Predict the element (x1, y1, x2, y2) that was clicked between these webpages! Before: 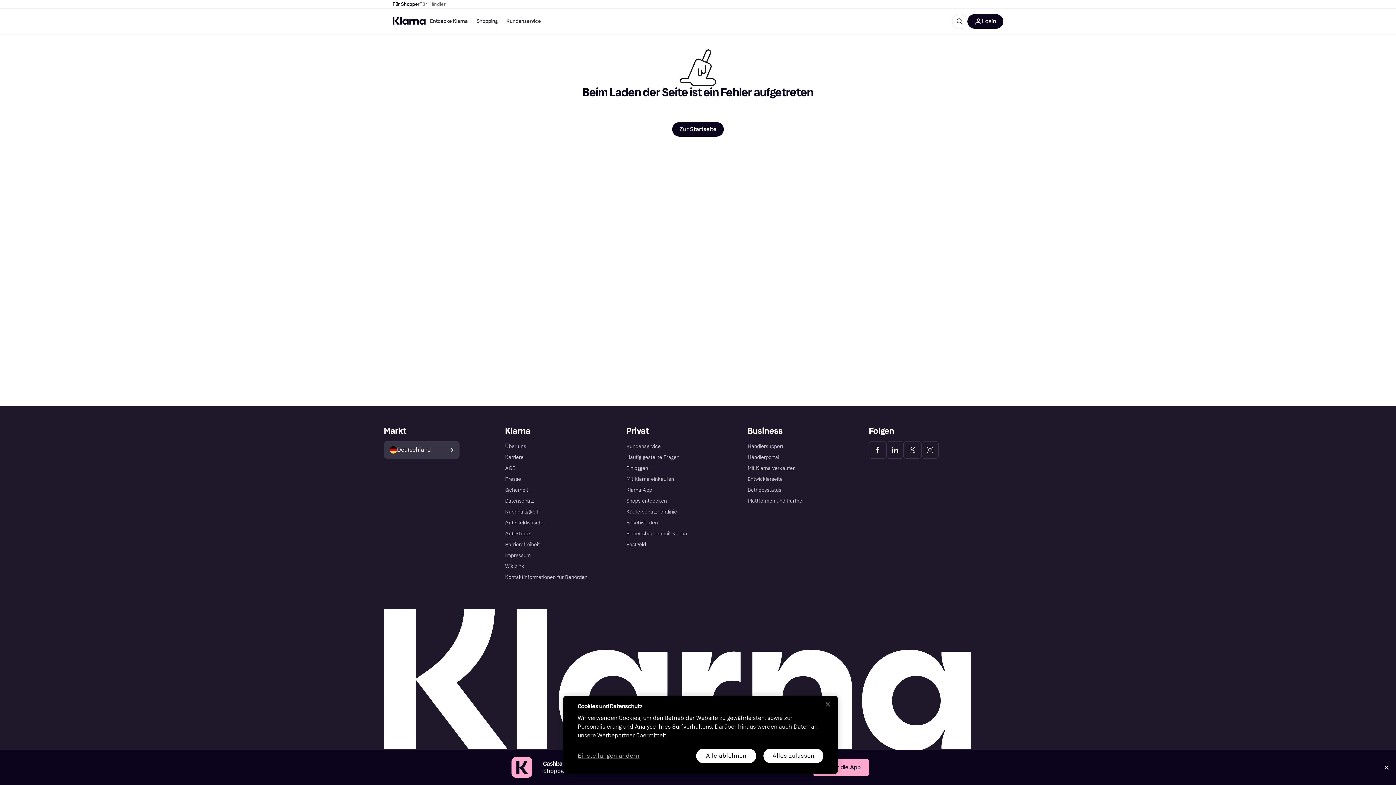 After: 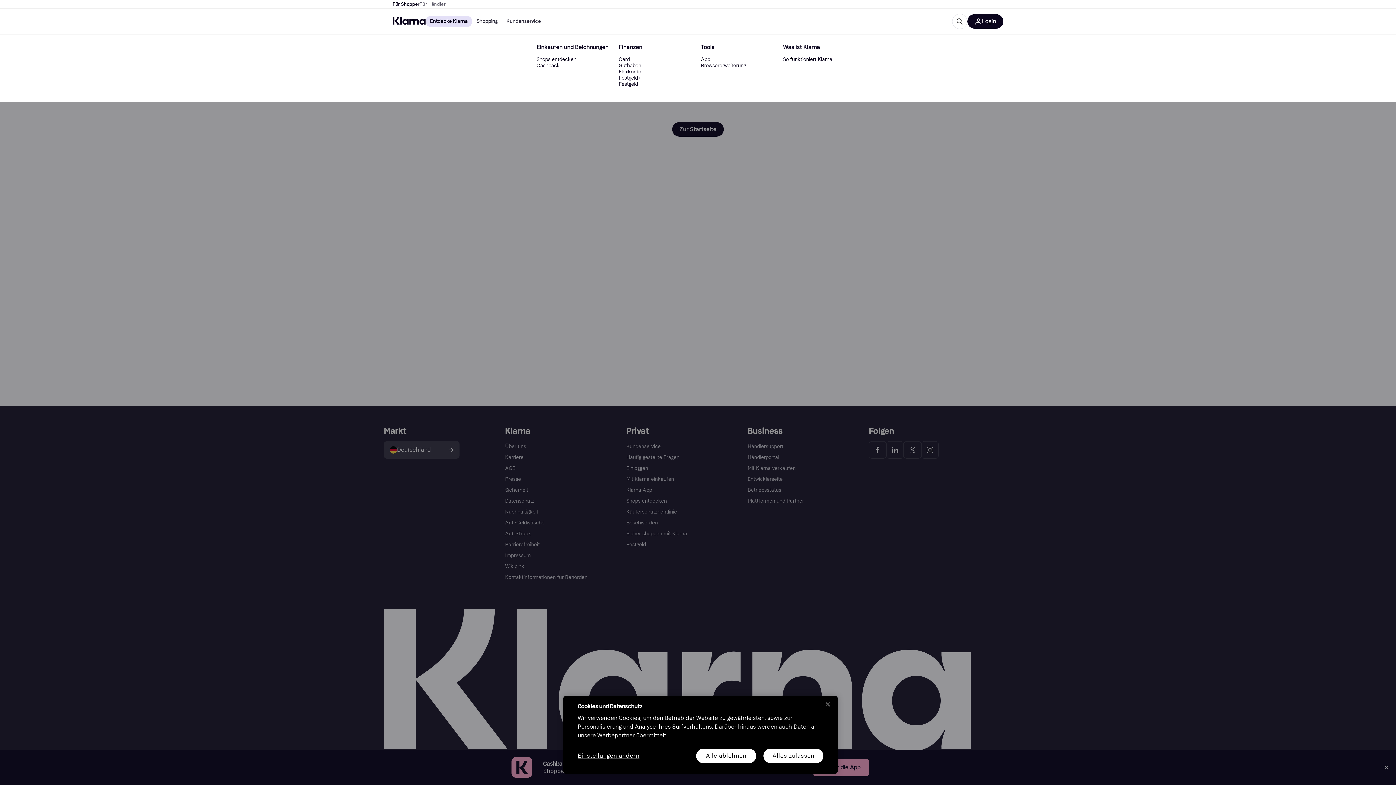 Action: label: Entdecke Klarna bbox: (425, 15, 472, 27)